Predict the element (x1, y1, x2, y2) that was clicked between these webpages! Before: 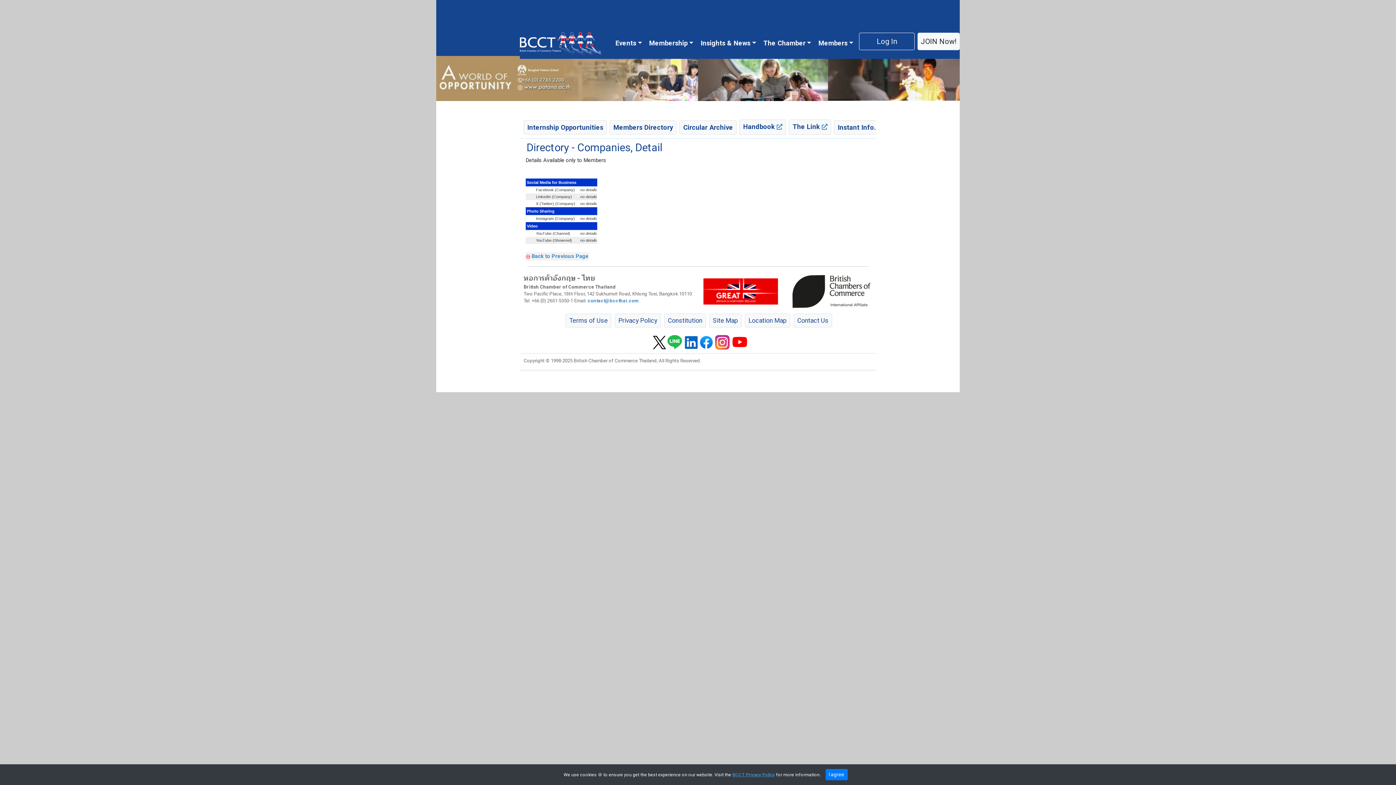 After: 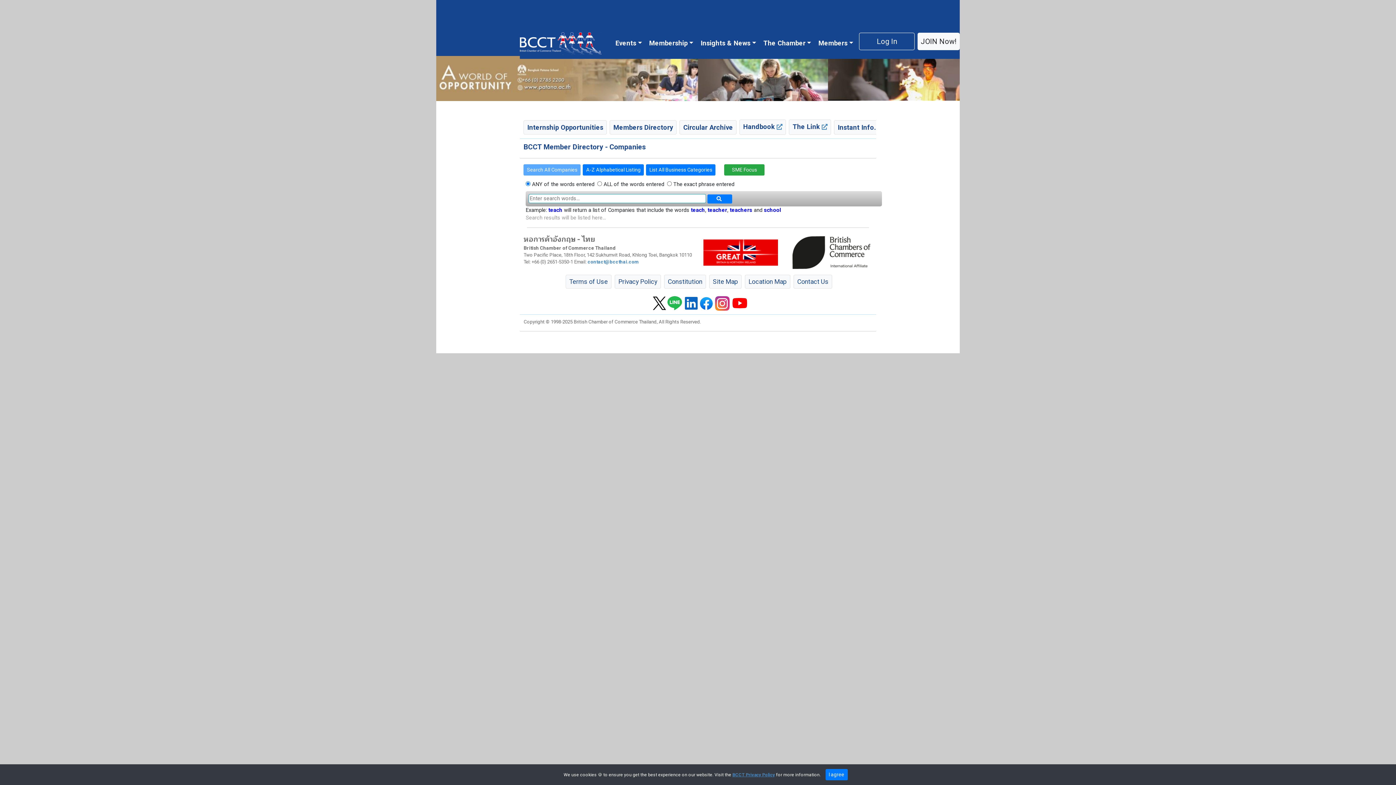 Action: bbox: (610, 120, 676, 134) label: Members Directory